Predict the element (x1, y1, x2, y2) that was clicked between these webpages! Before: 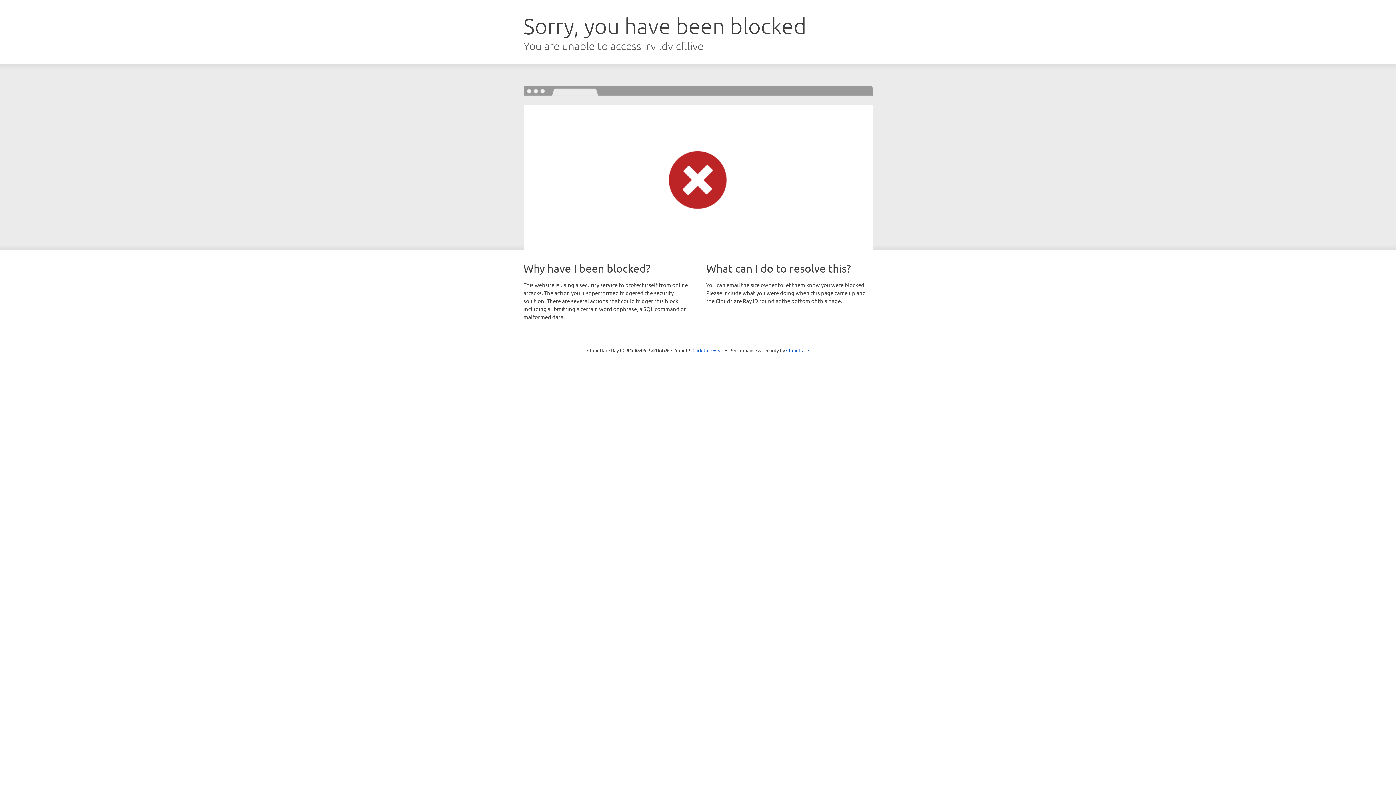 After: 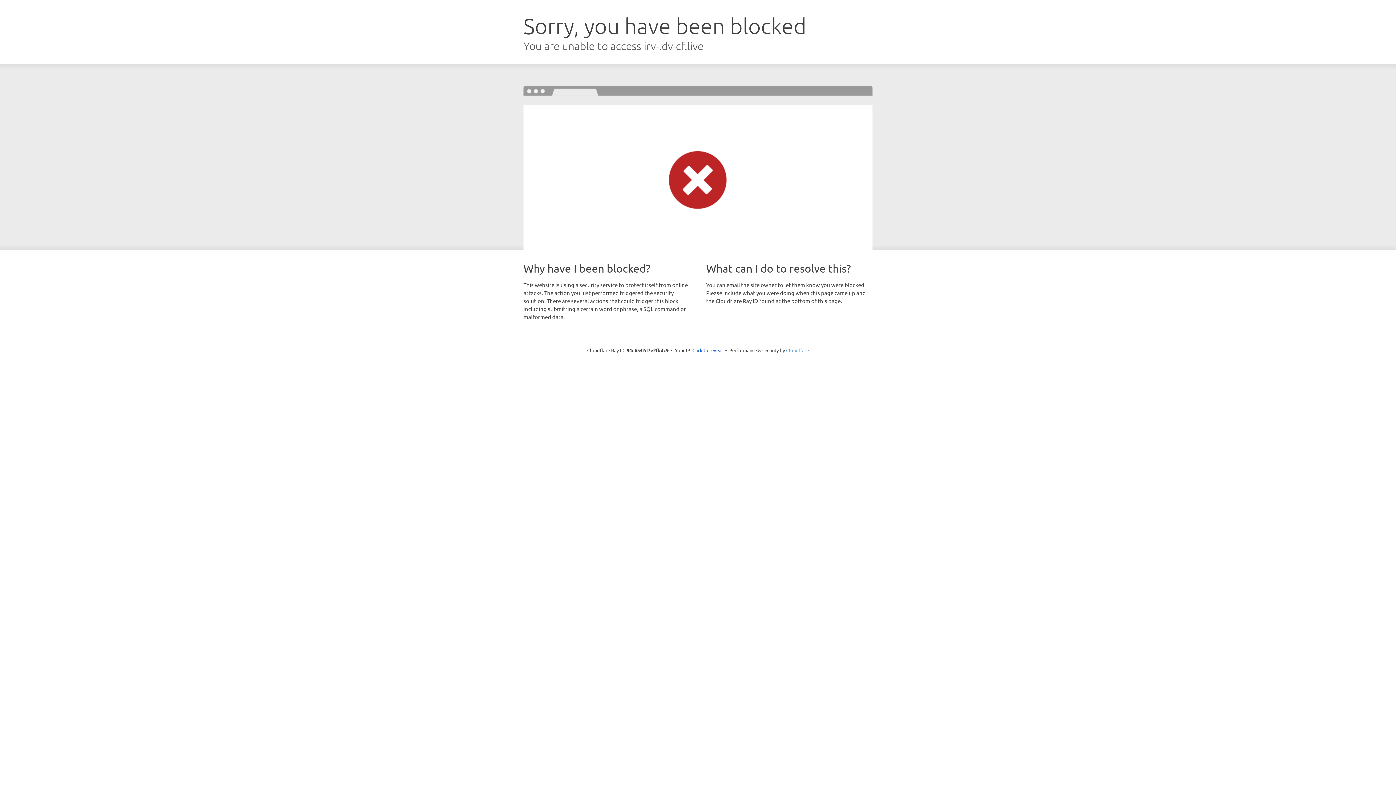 Action: bbox: (786, 347, 809, 353) label: Cloudflare